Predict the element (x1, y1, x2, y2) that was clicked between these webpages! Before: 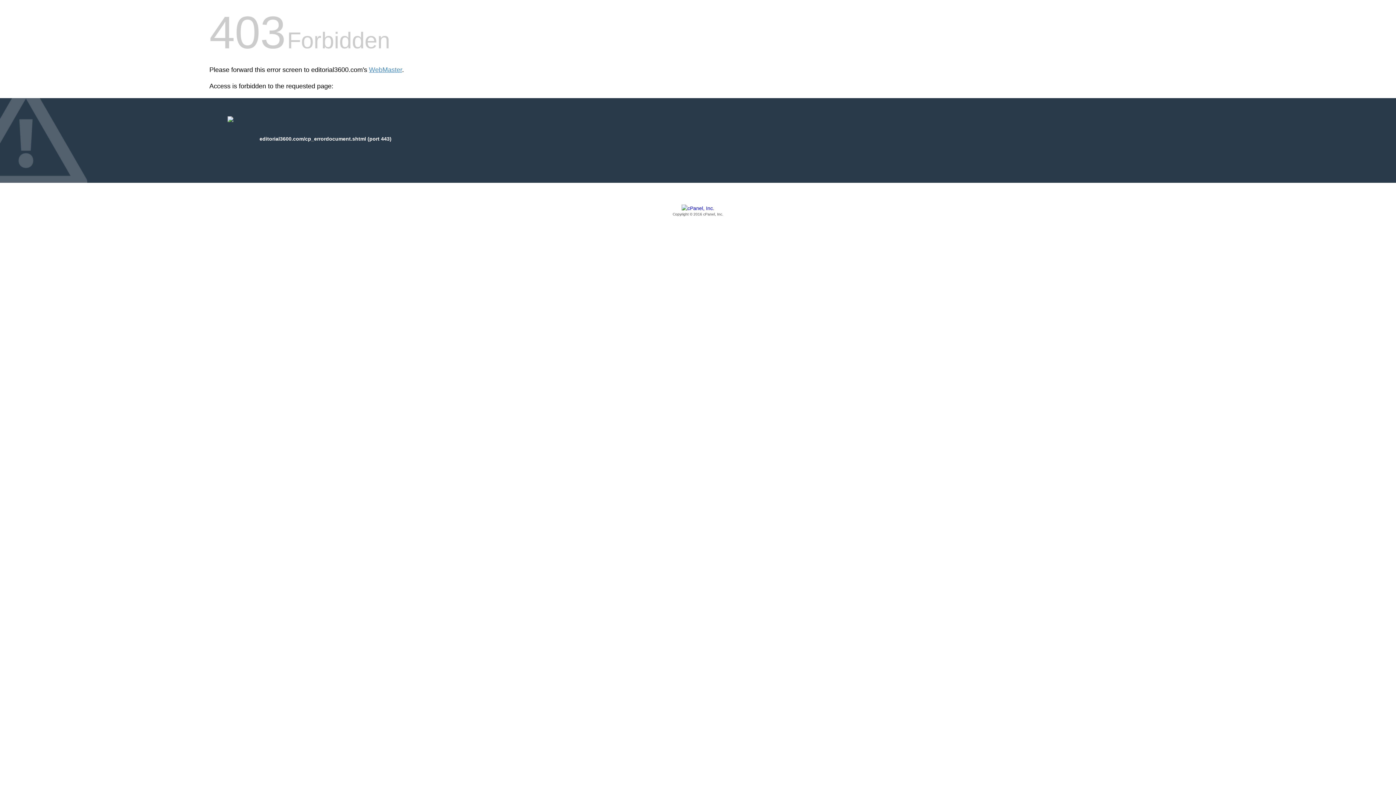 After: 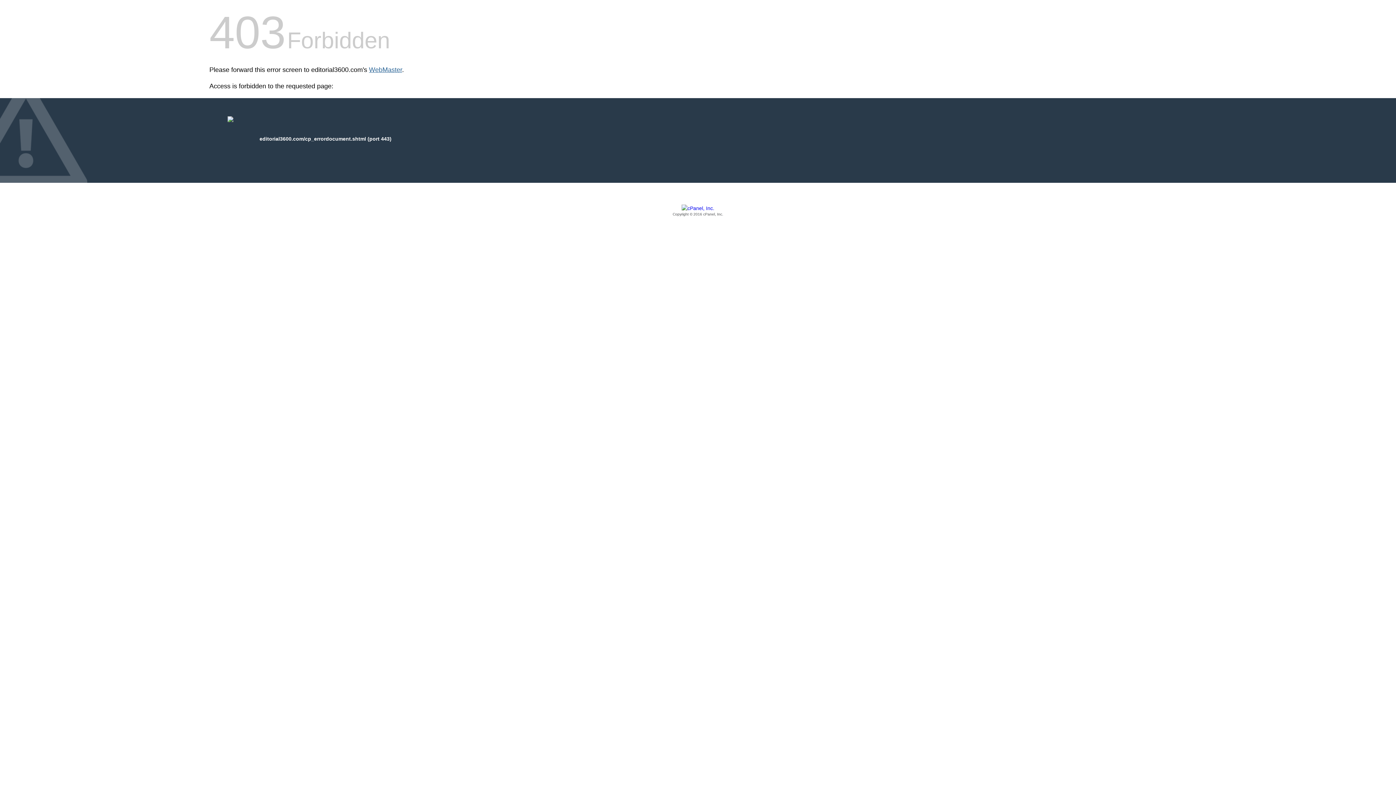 Action: bbox: (369, 66, 402, 73) label: WebMaster